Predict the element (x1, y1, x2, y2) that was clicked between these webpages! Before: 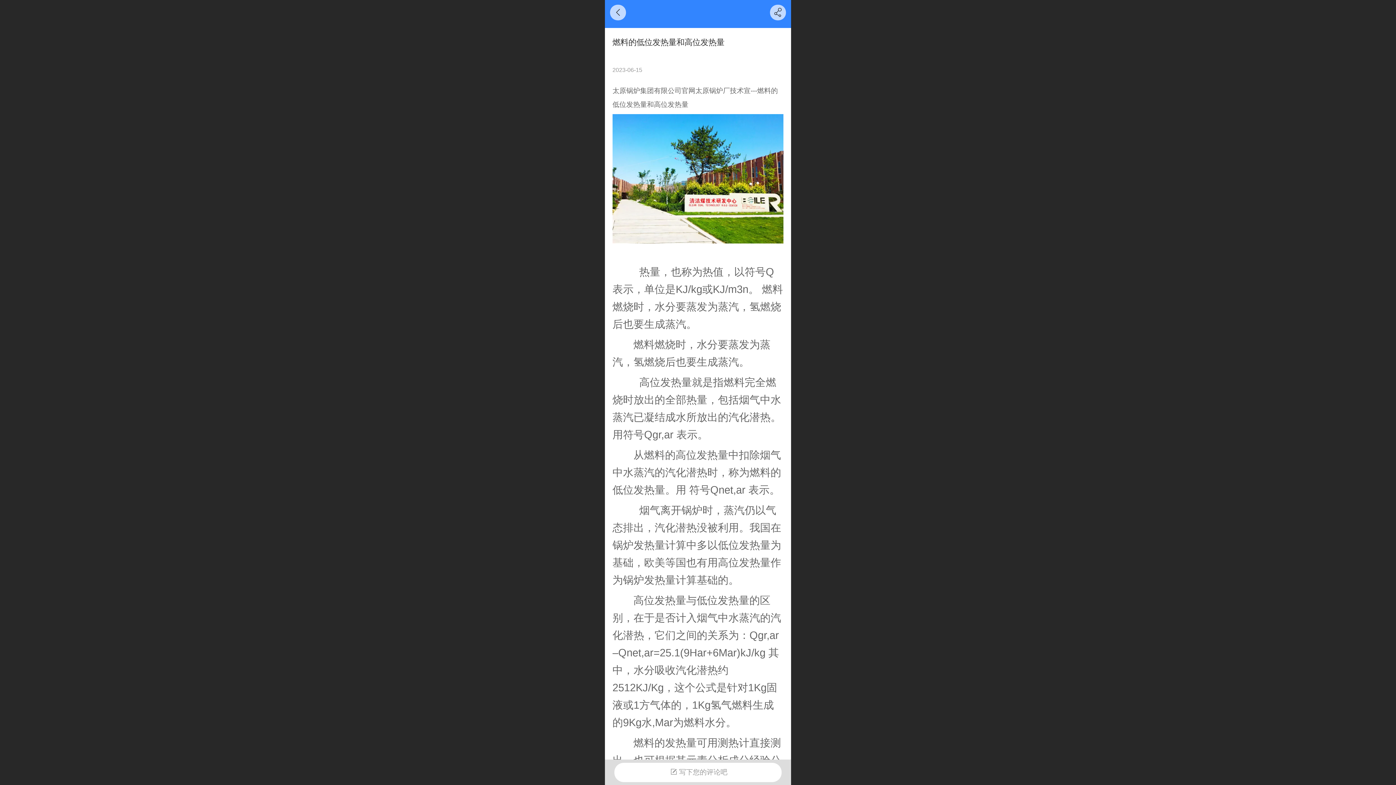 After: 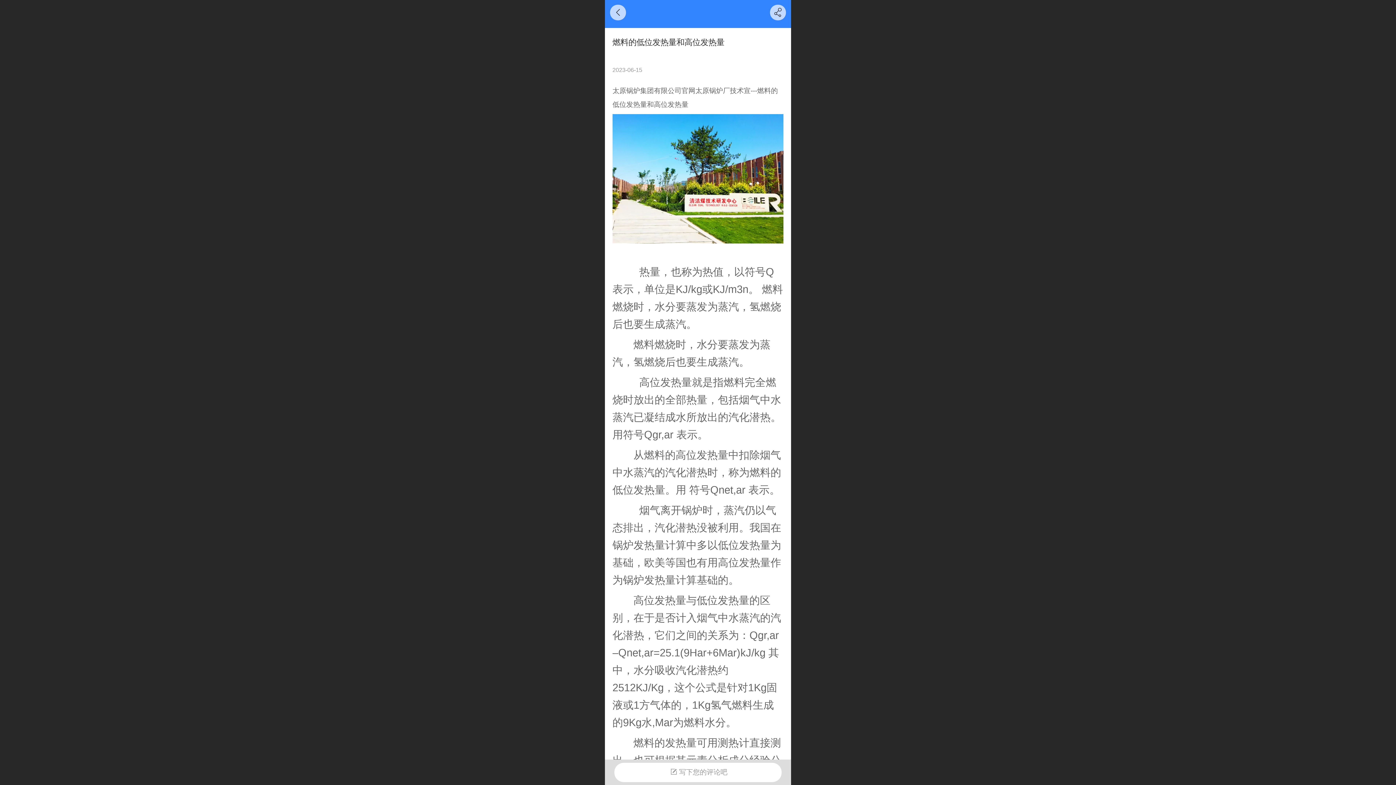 Action: bbox: (612, 86, 681, 94) label: 太原锅炉集团有限公司